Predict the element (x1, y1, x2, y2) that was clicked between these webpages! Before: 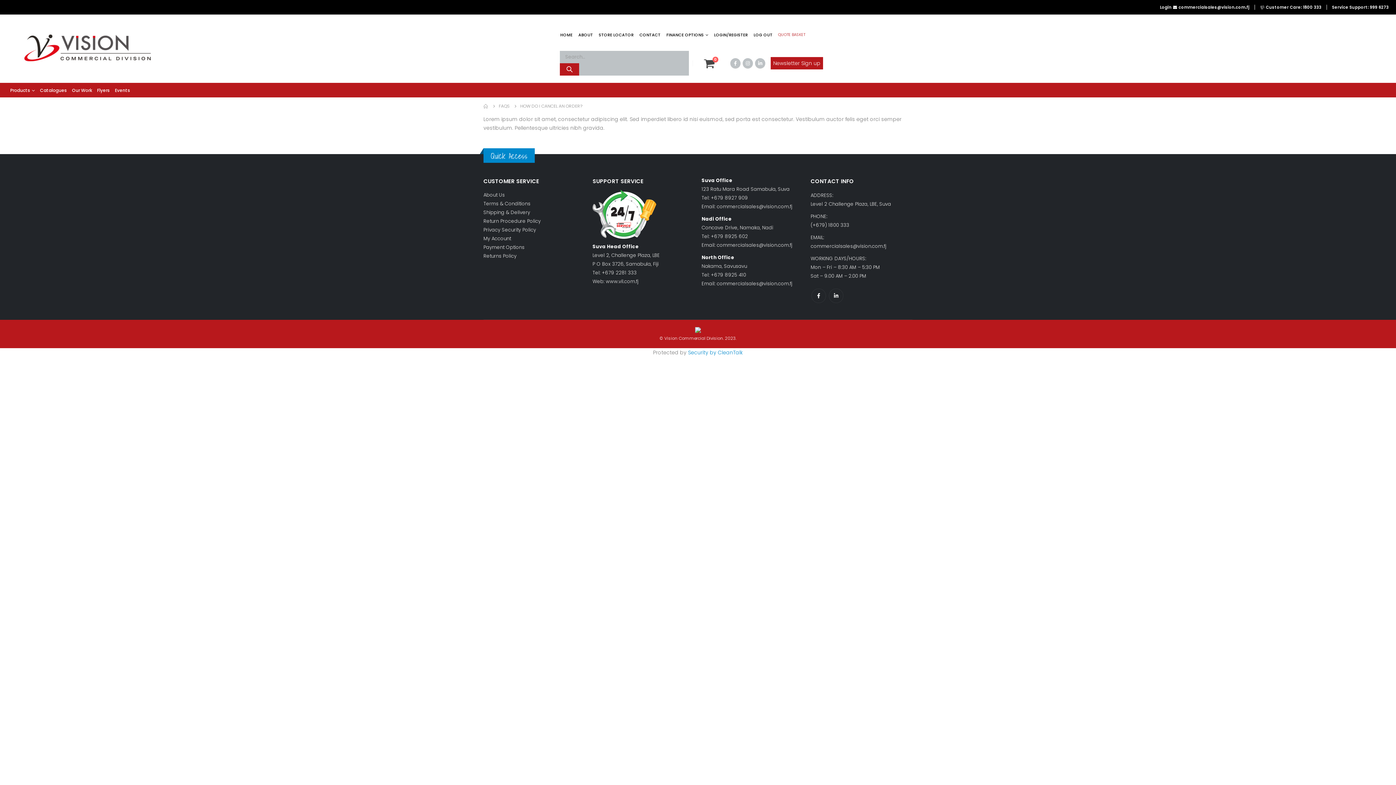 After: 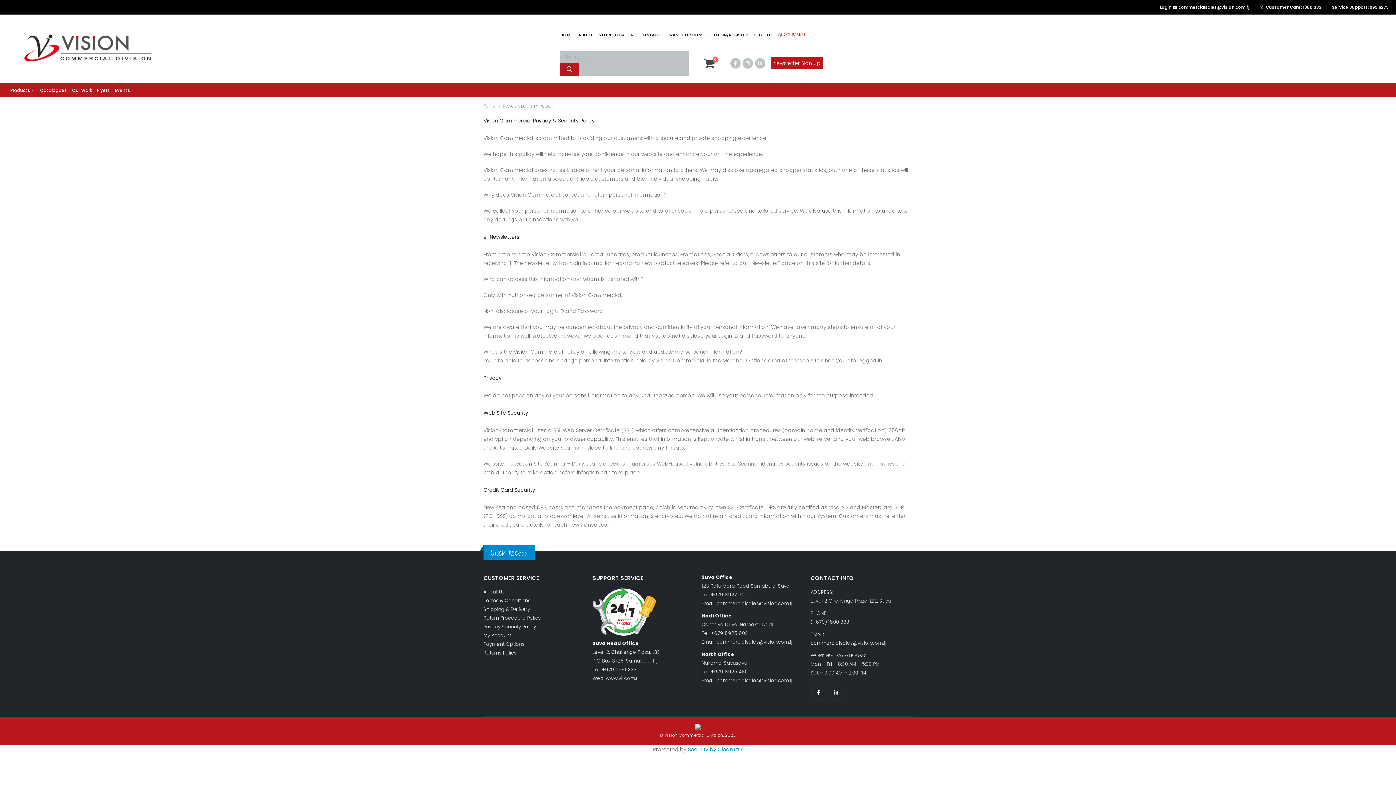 Action: label: Privacy Security Policy bbox: (483, 226, 536, 233)